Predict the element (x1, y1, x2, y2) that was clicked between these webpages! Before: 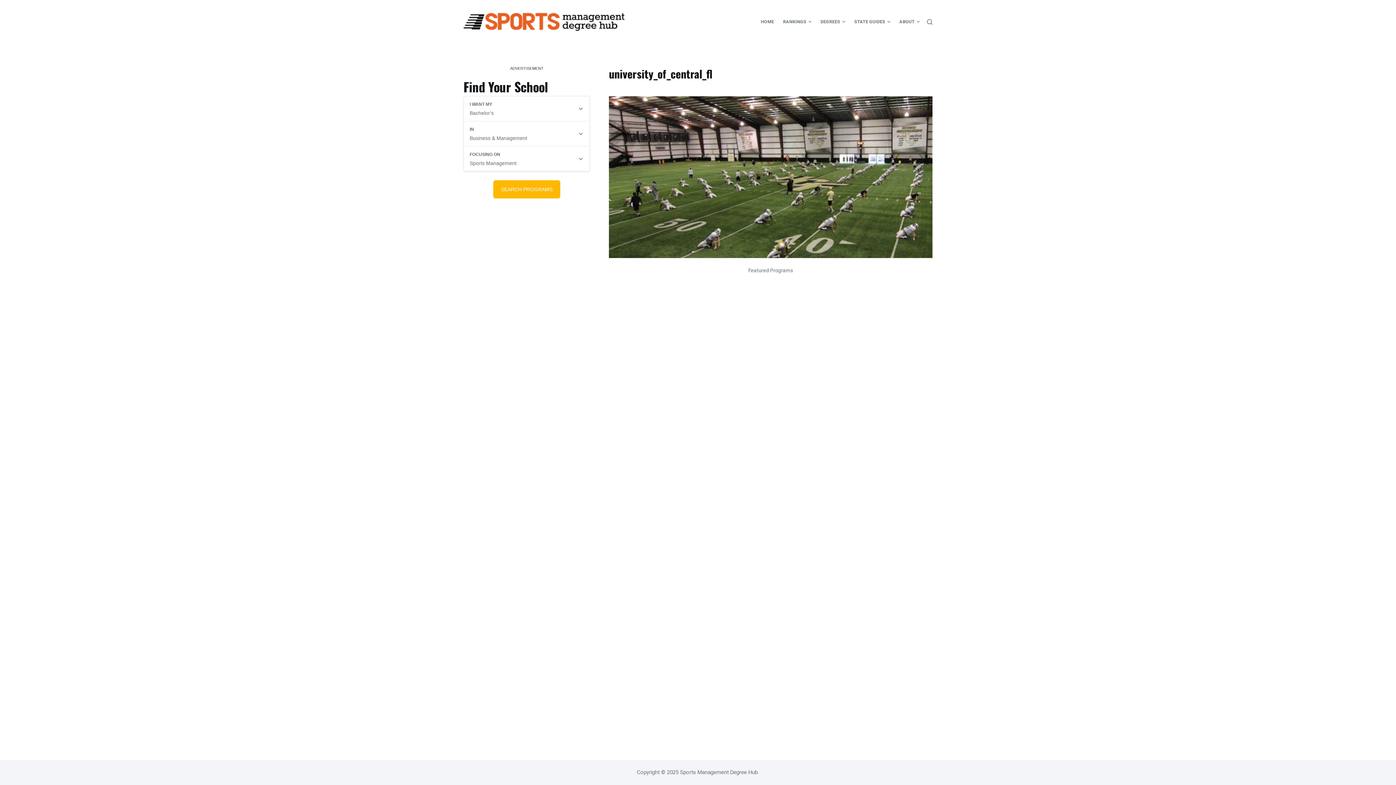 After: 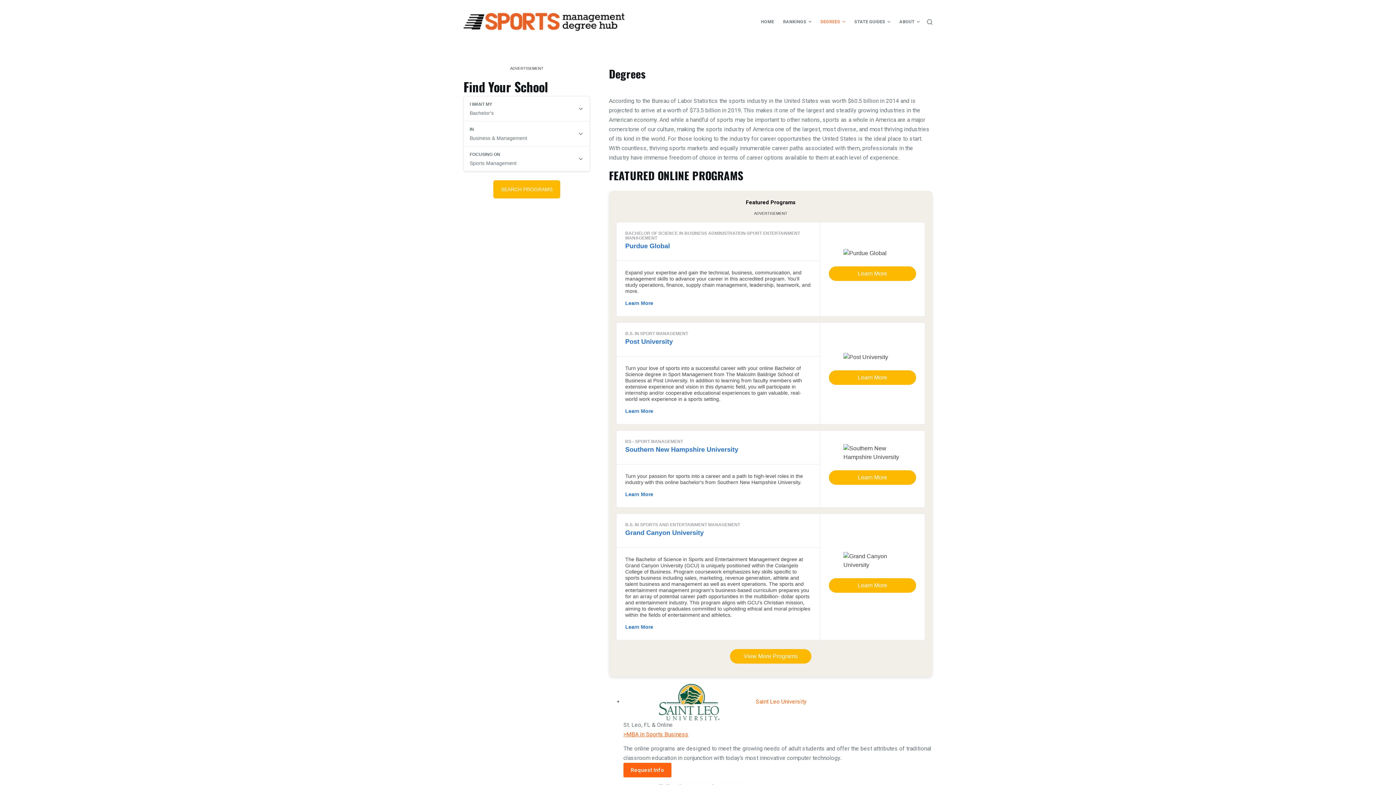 Action: bbox: (816, 0, 850, 43) label: DEGREES